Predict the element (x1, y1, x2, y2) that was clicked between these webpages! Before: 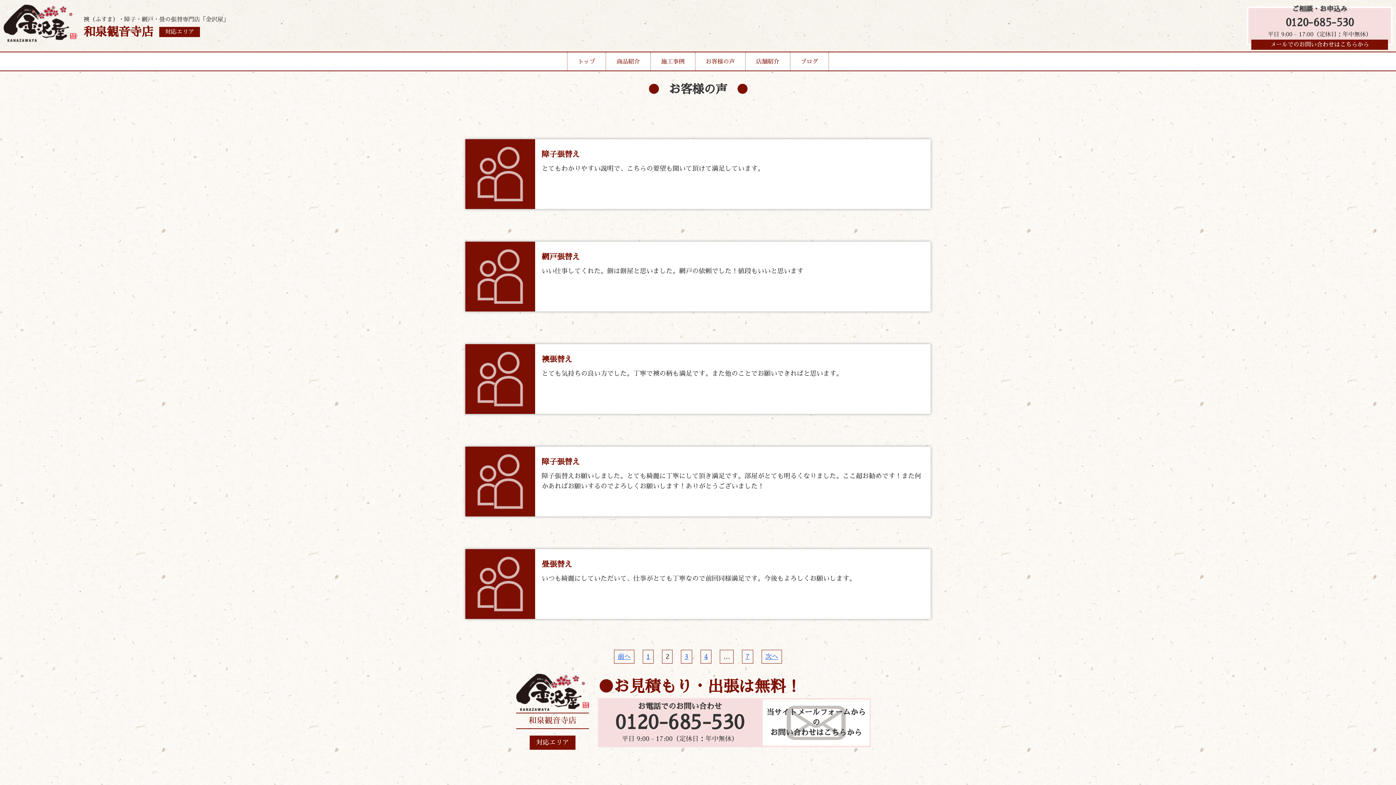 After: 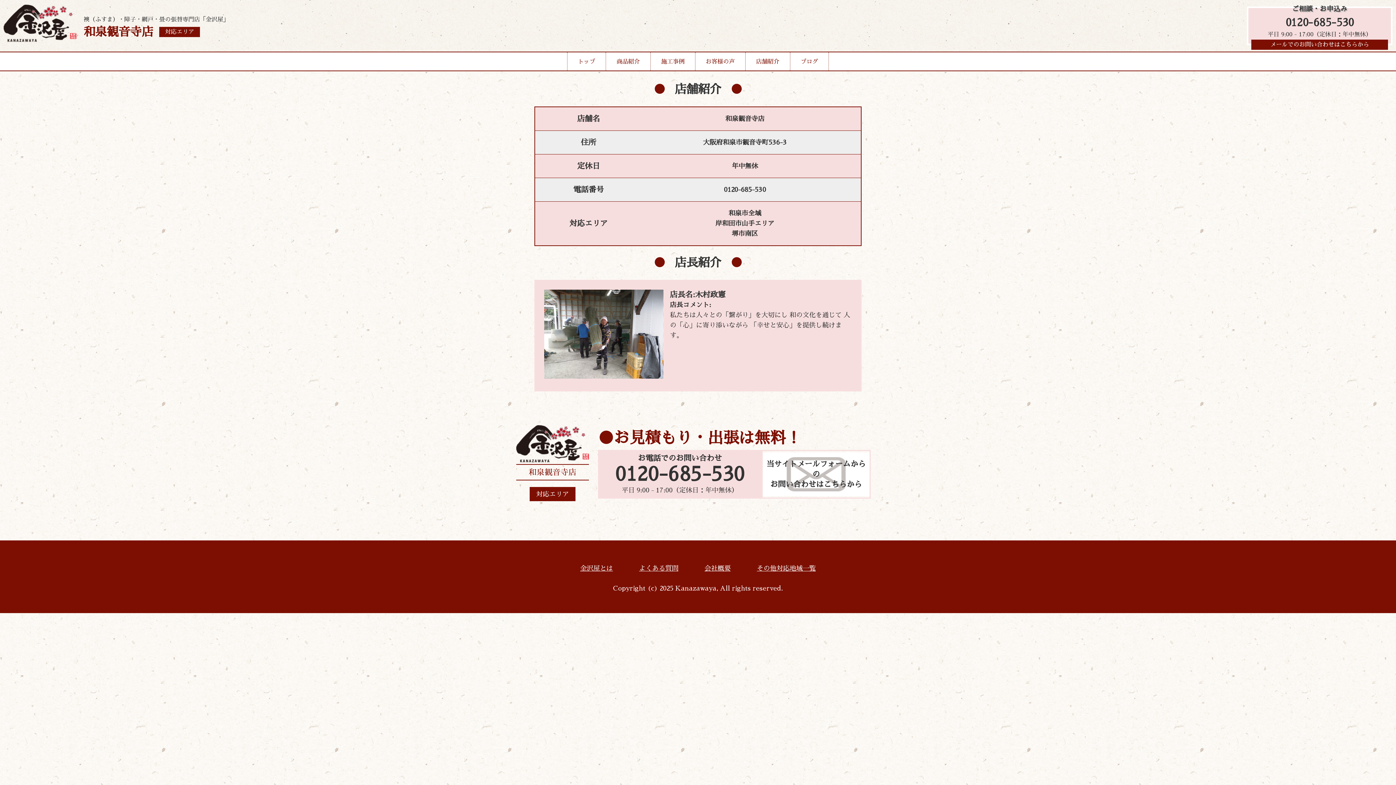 Action: label: 店舗紹介 bbox: (745, 52, 790, 71)